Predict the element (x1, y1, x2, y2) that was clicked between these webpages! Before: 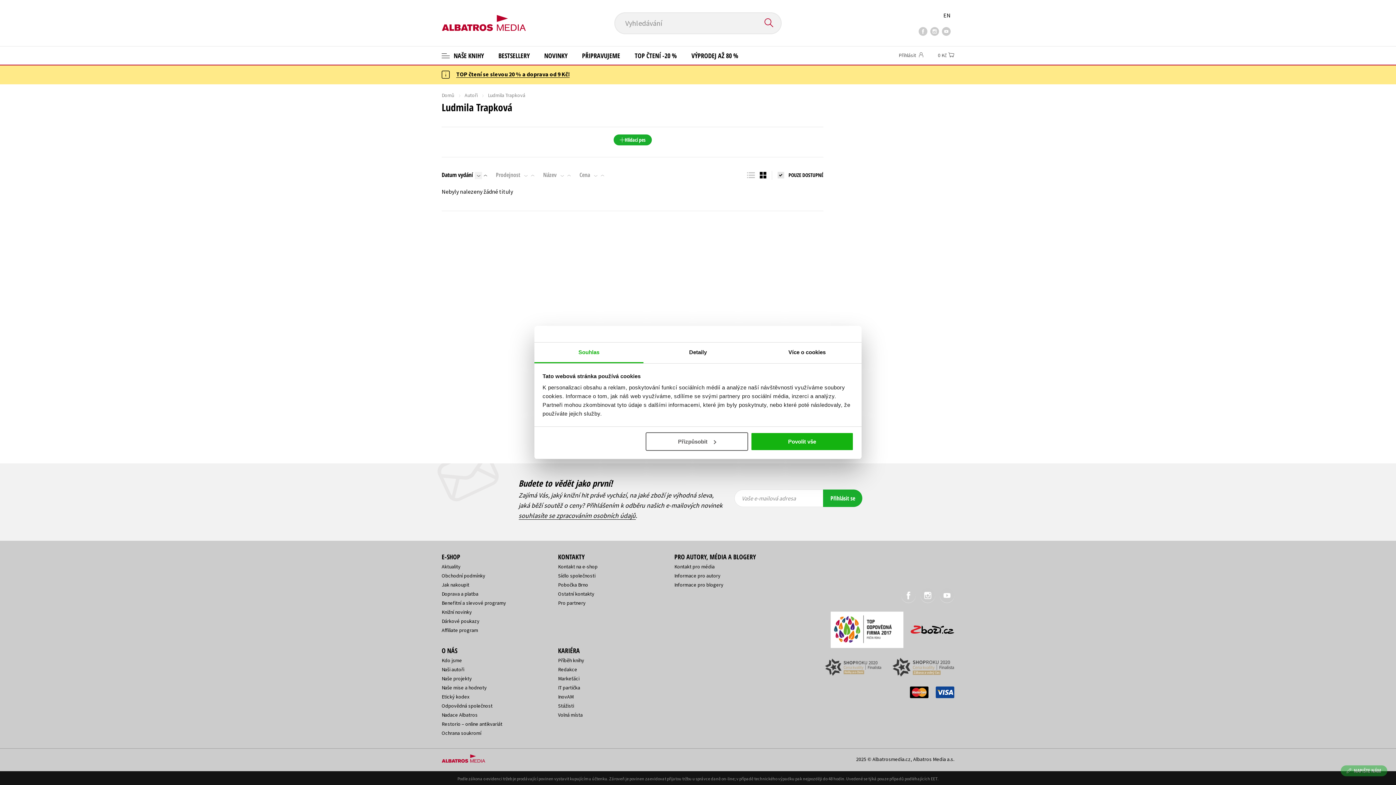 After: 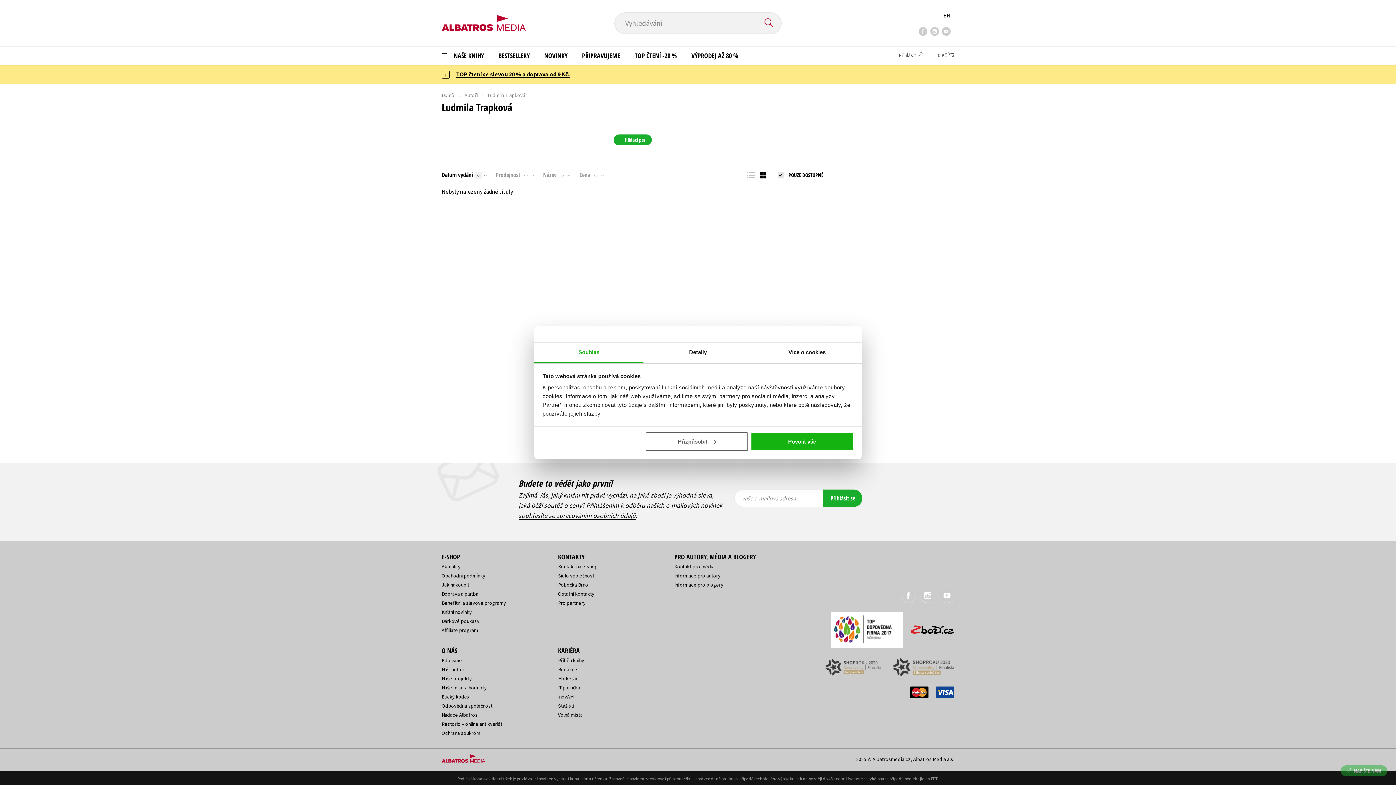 Action: label: InovAM bbox: (558, 693, 573, 700)